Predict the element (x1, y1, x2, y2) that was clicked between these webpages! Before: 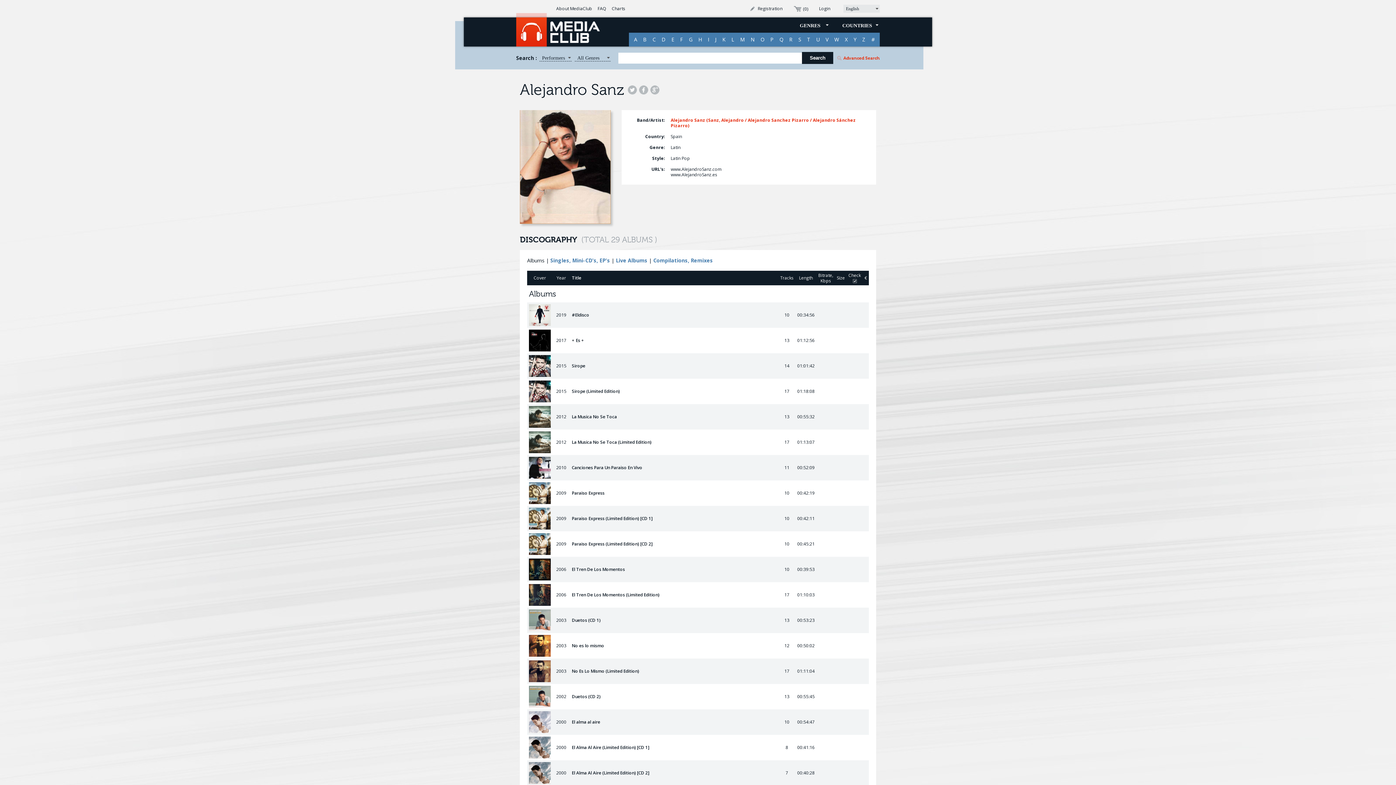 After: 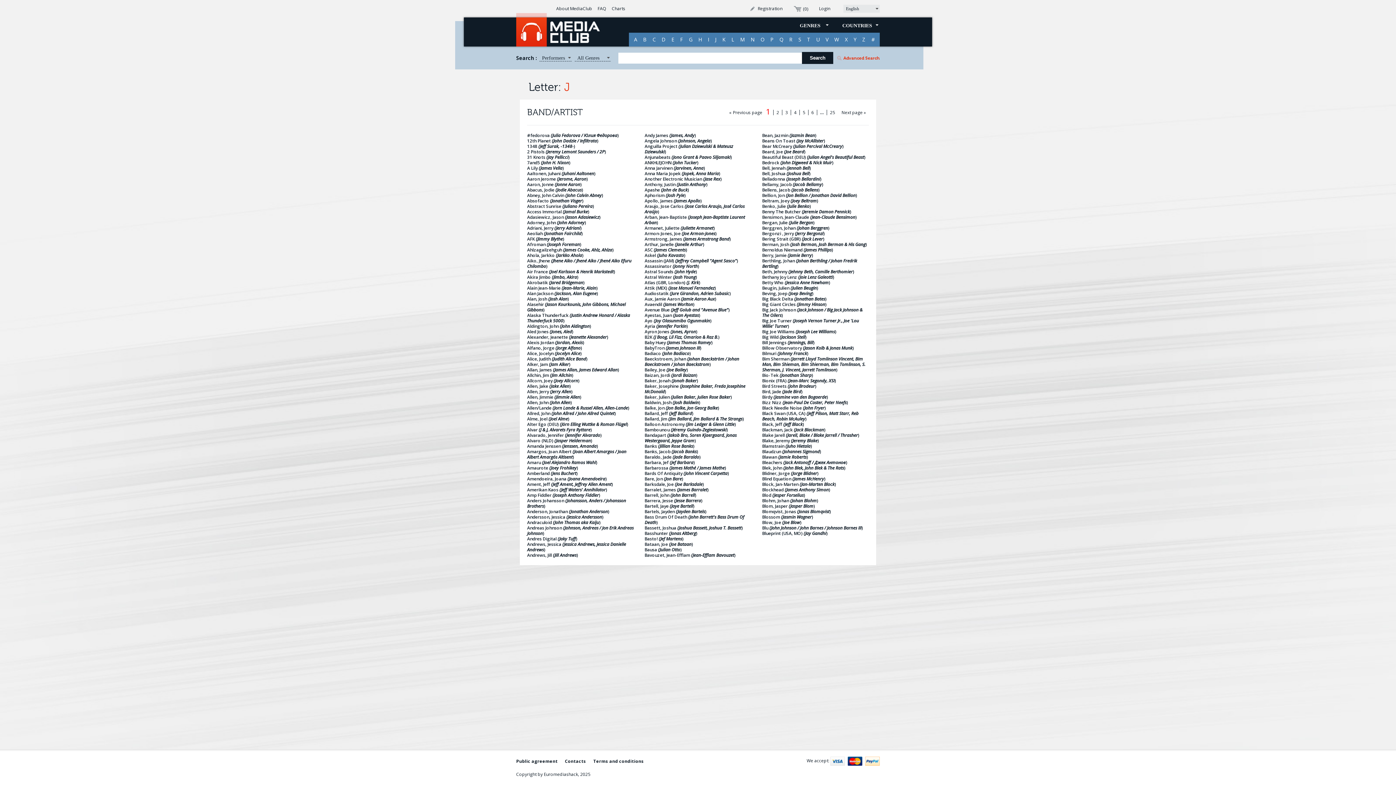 Action: label: J bbox: (712, 32, 719, 46)